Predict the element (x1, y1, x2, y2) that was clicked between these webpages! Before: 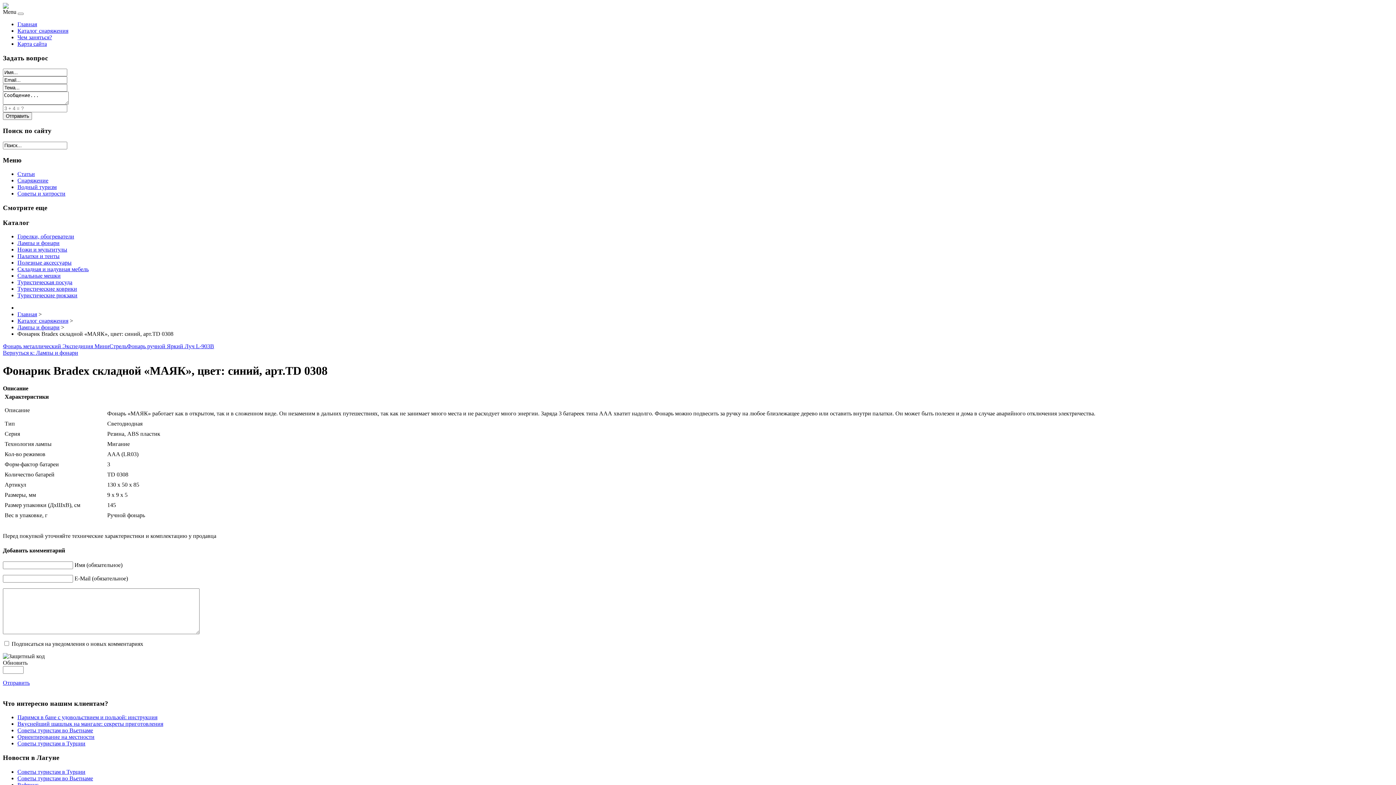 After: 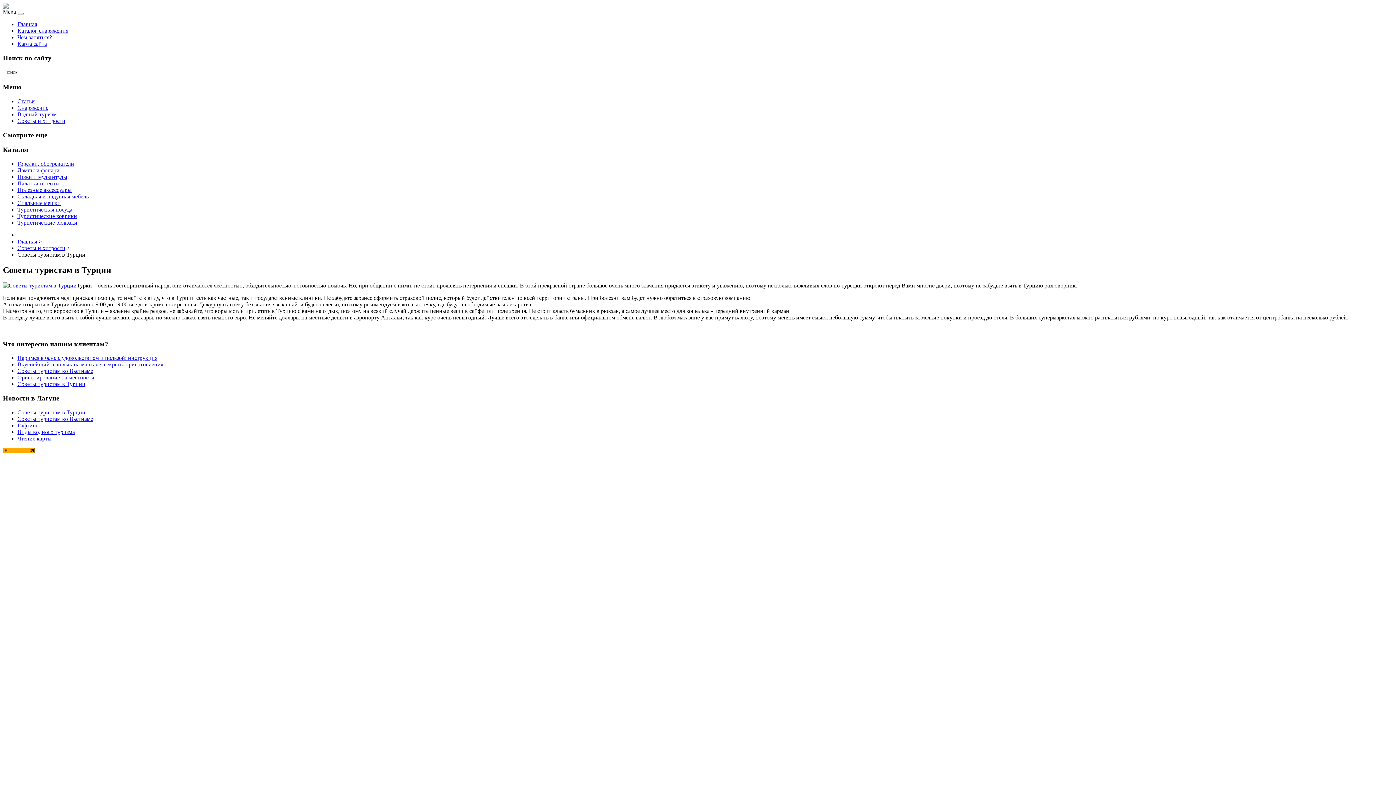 Action: bbox: (17, 769, 85, 775) label: Советы туристам в Турции